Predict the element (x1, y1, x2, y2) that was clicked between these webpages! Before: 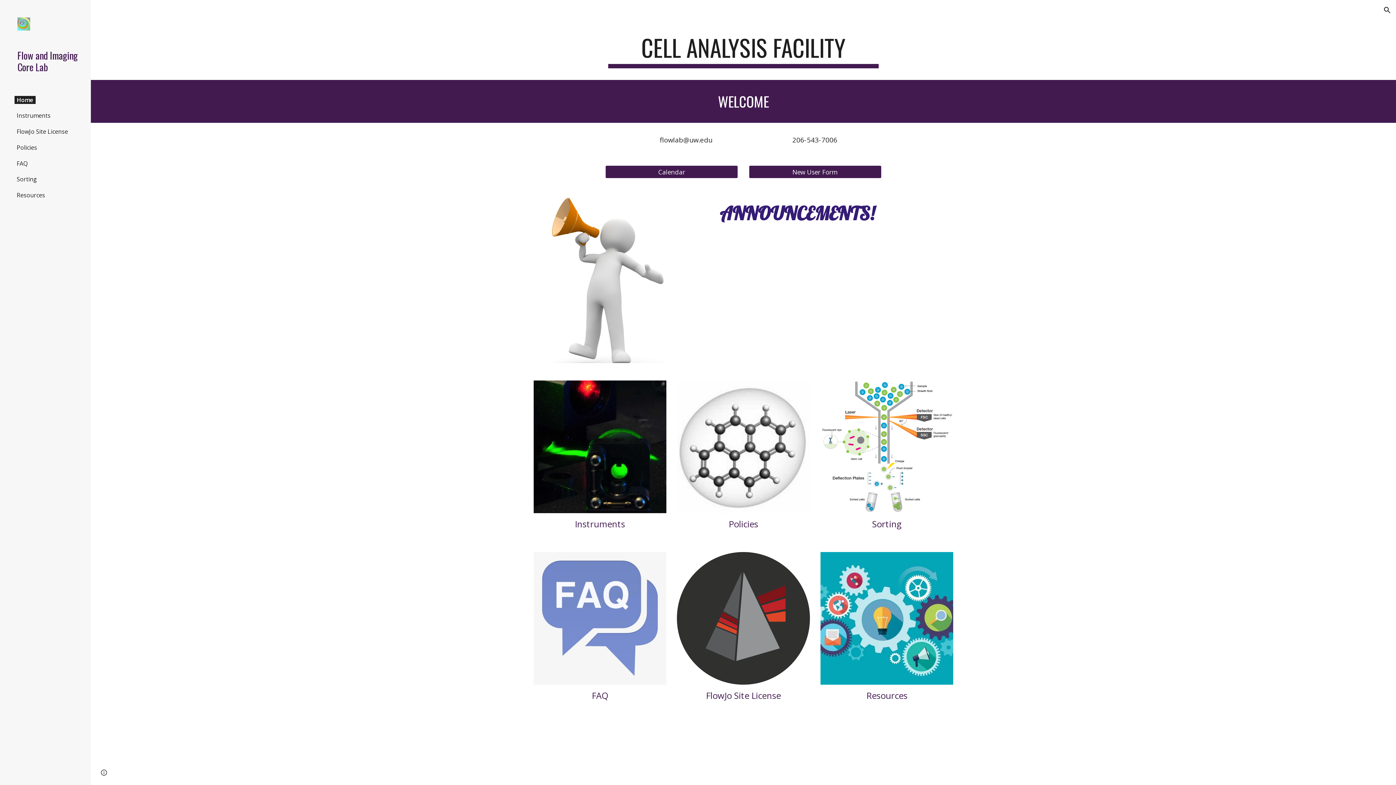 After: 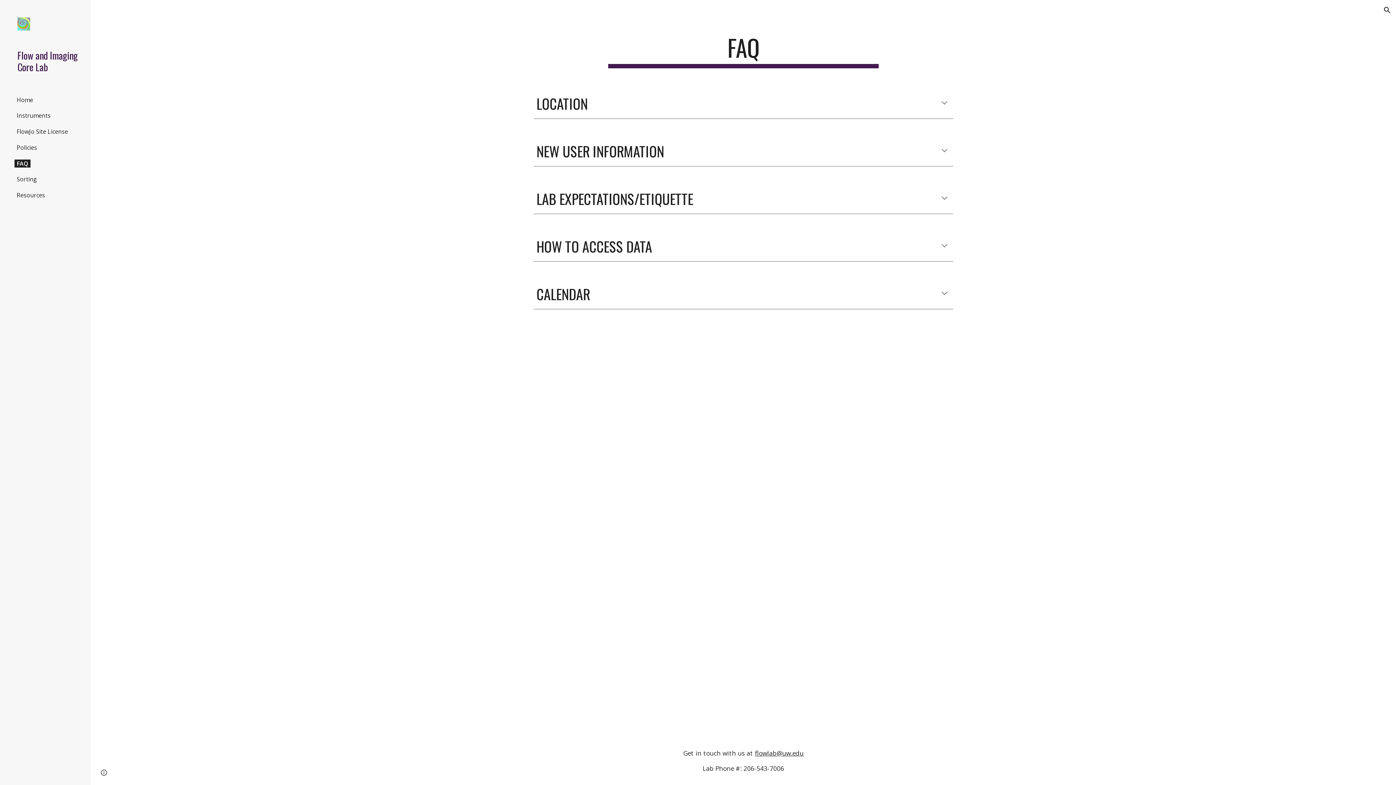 Action: bbox: (533, 552, 666, 685)